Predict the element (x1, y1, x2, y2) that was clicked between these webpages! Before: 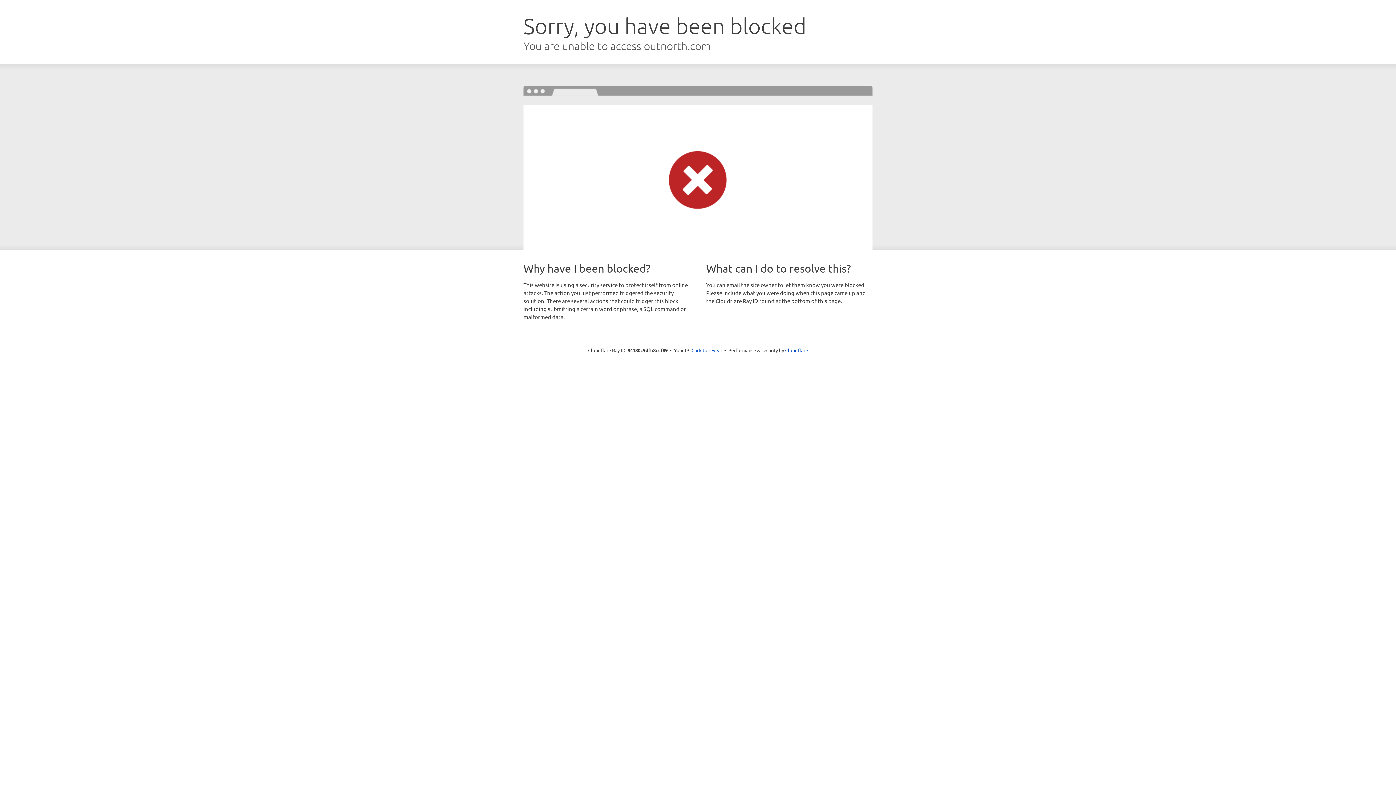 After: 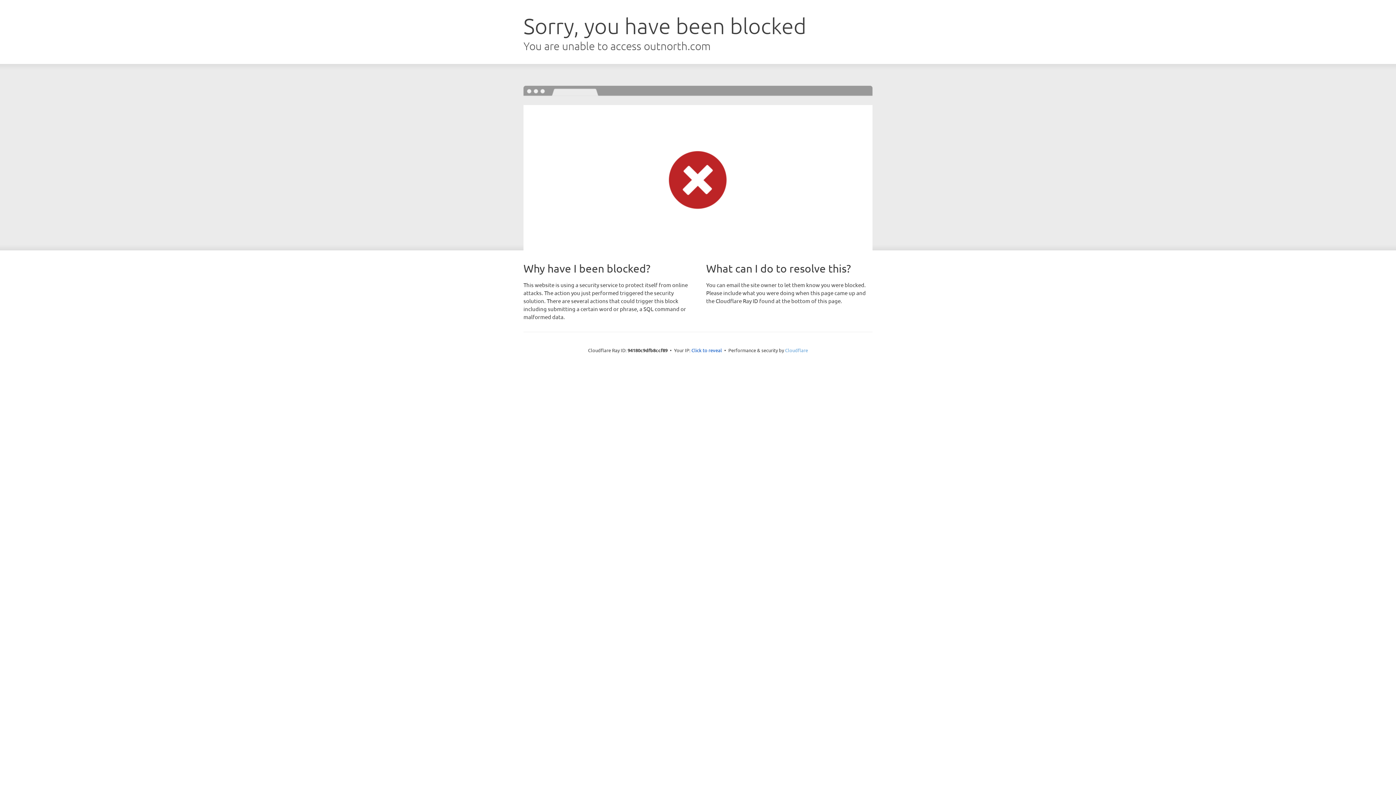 Action: label: Cloudflare bbox: (785, 347, 808, 353)